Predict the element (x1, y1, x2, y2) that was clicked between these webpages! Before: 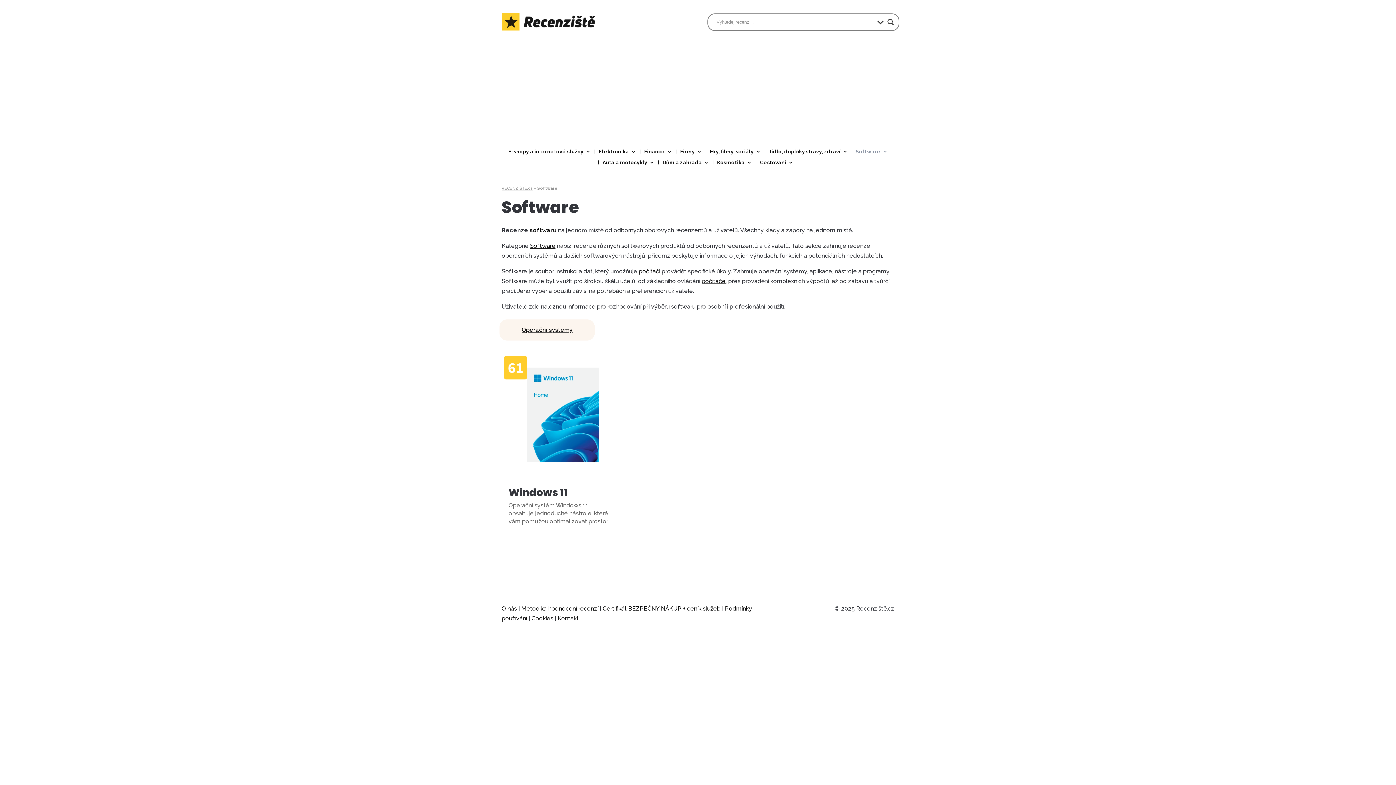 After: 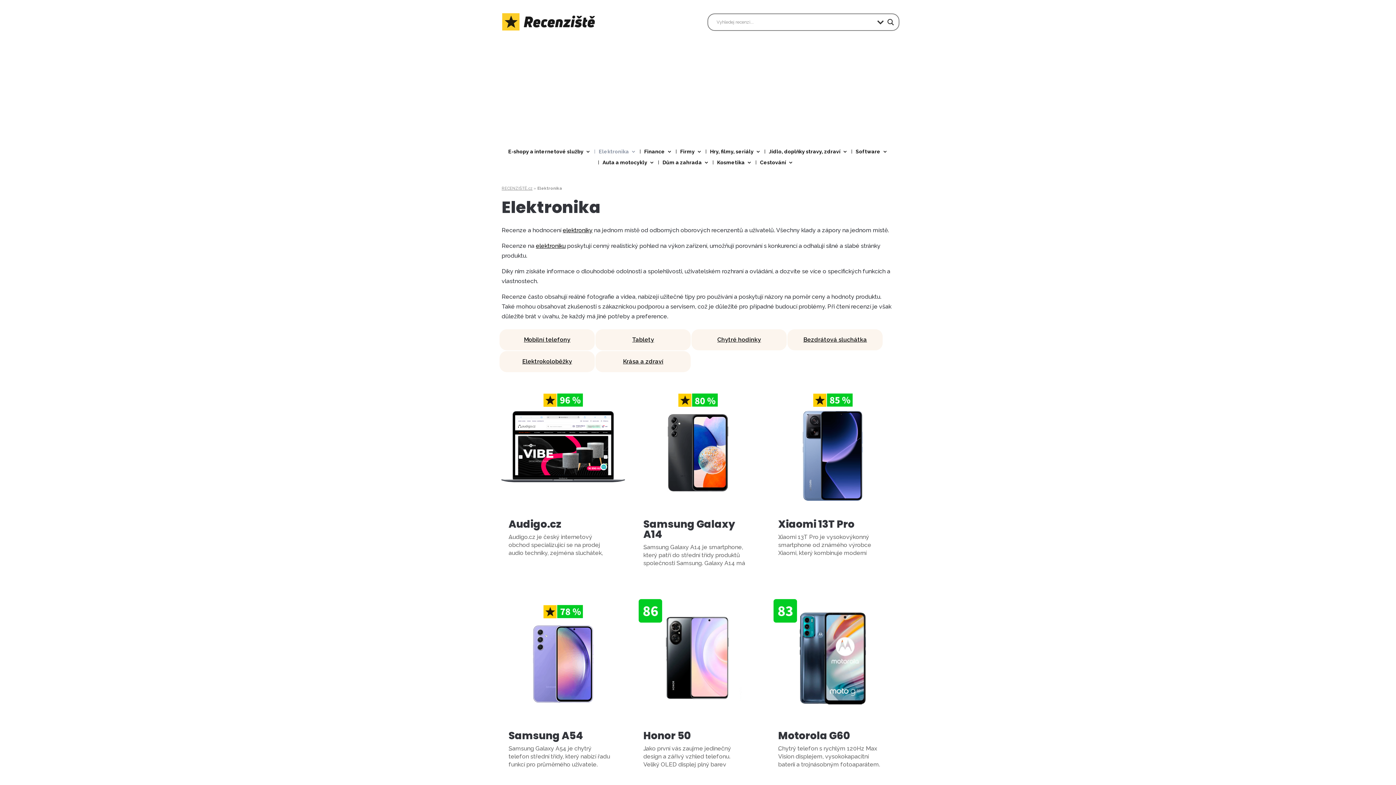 Action: label: Elektronika bbox: (598, 149, 636, 157)